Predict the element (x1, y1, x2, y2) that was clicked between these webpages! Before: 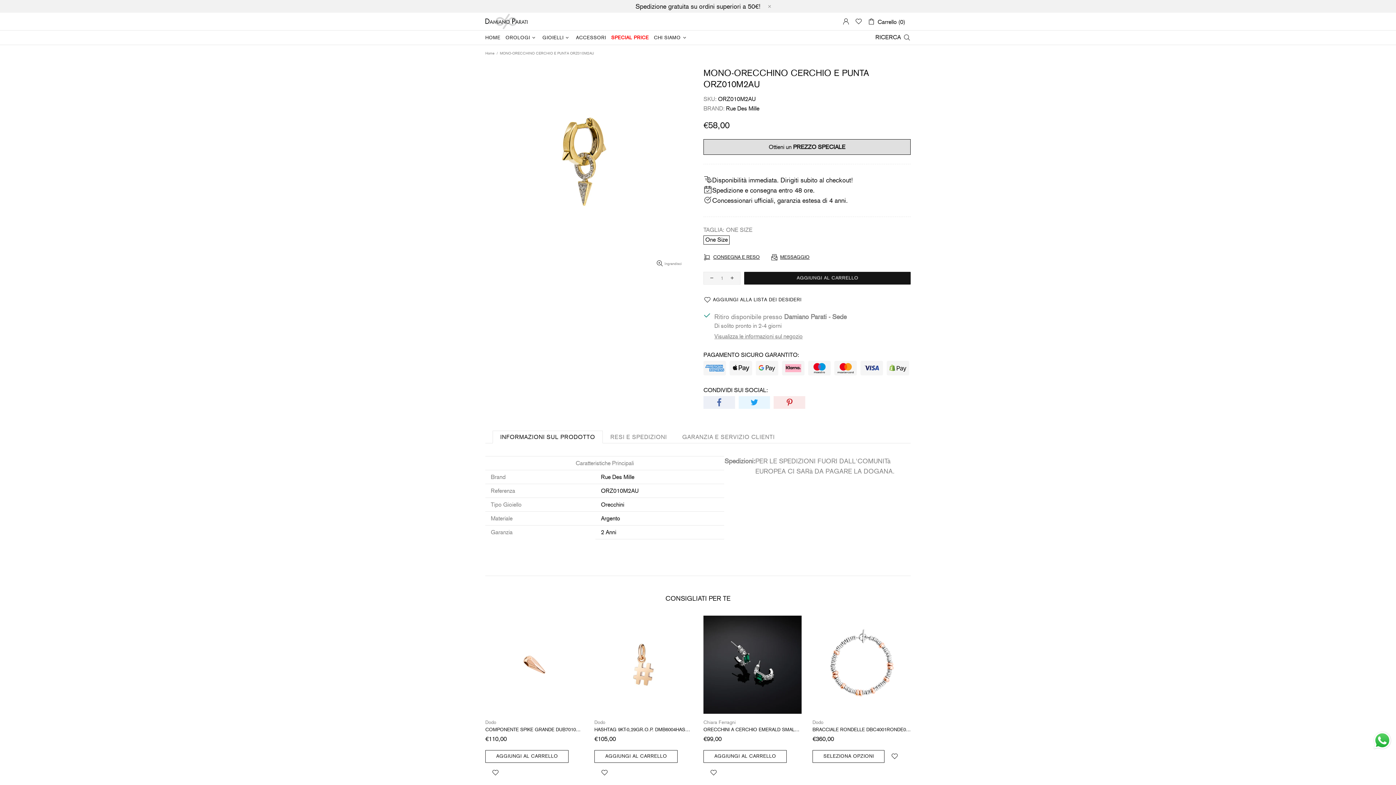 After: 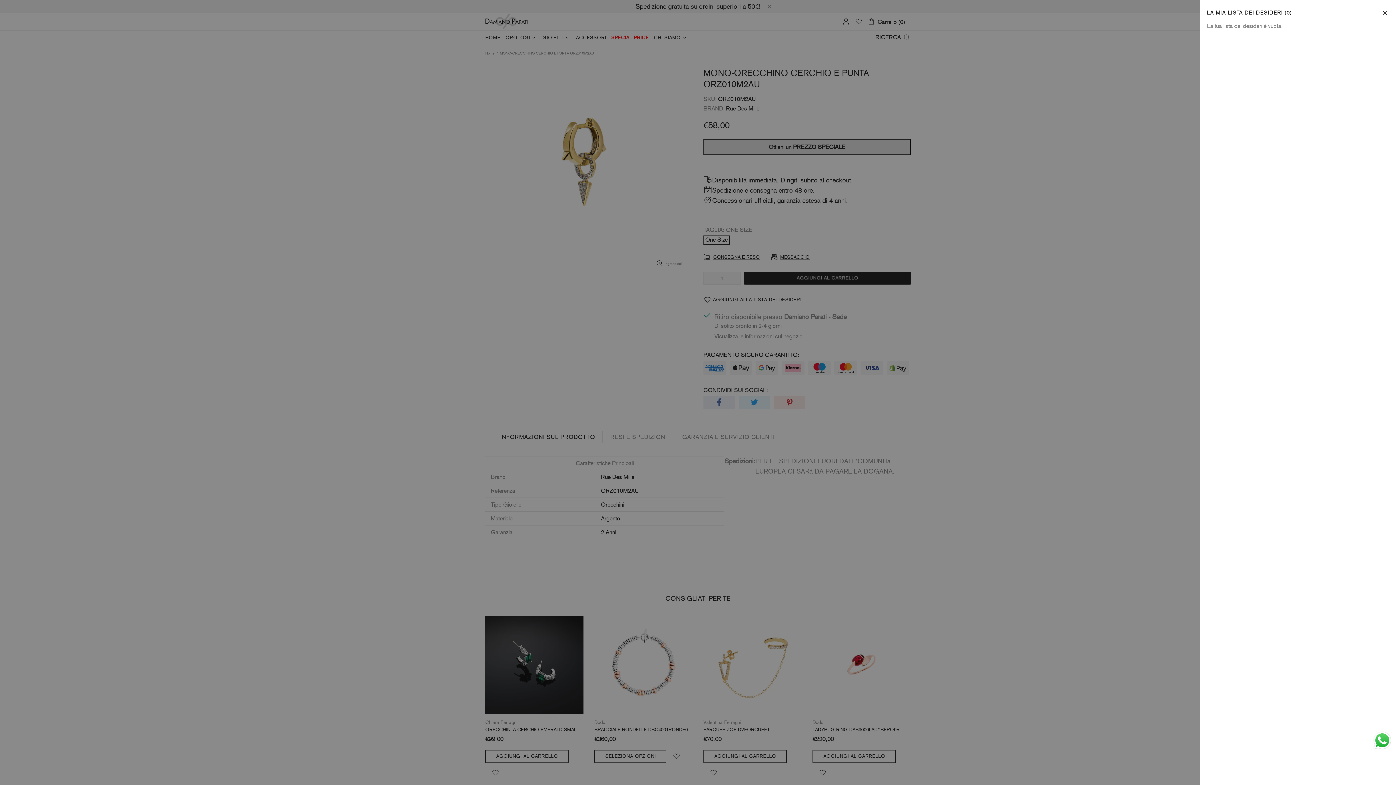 Action: bbox: (855, 17, 862, 25)